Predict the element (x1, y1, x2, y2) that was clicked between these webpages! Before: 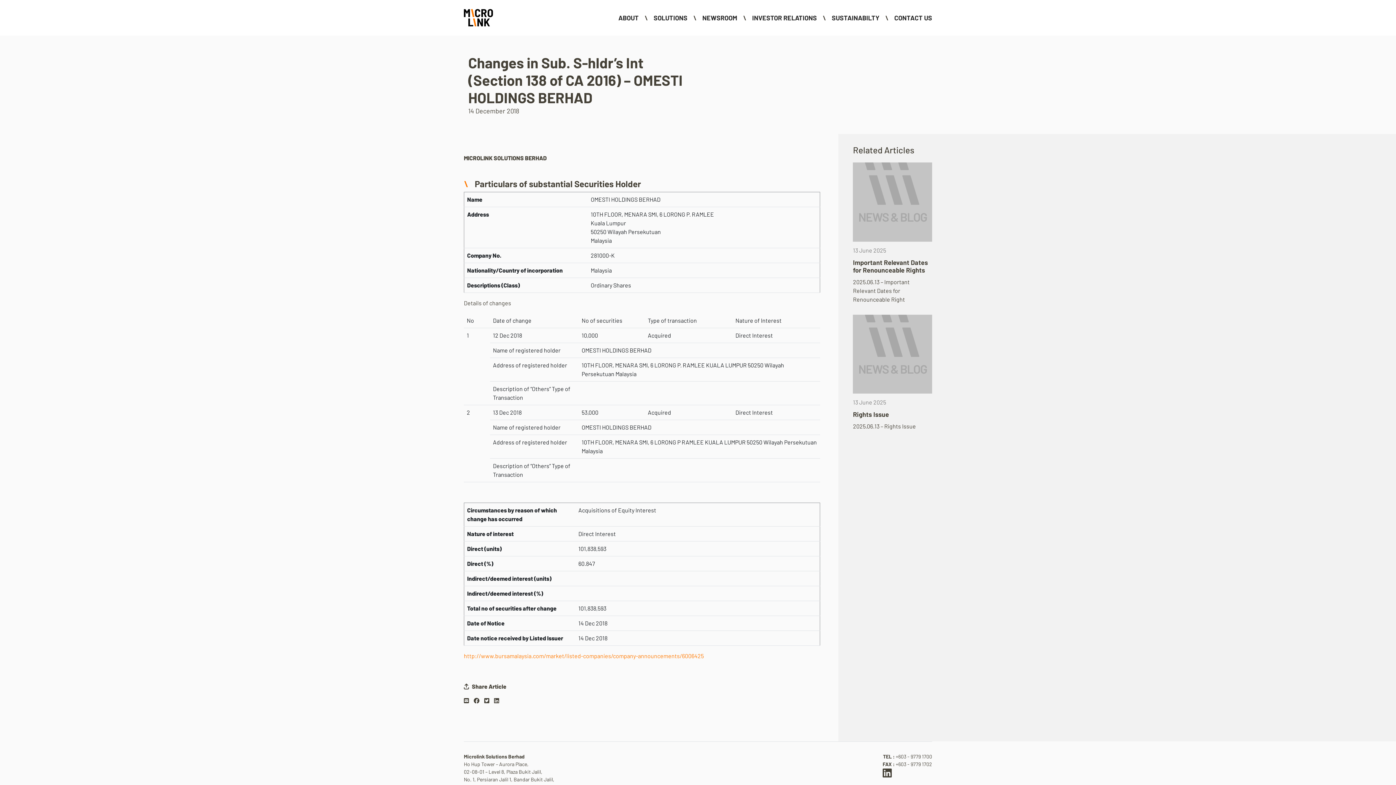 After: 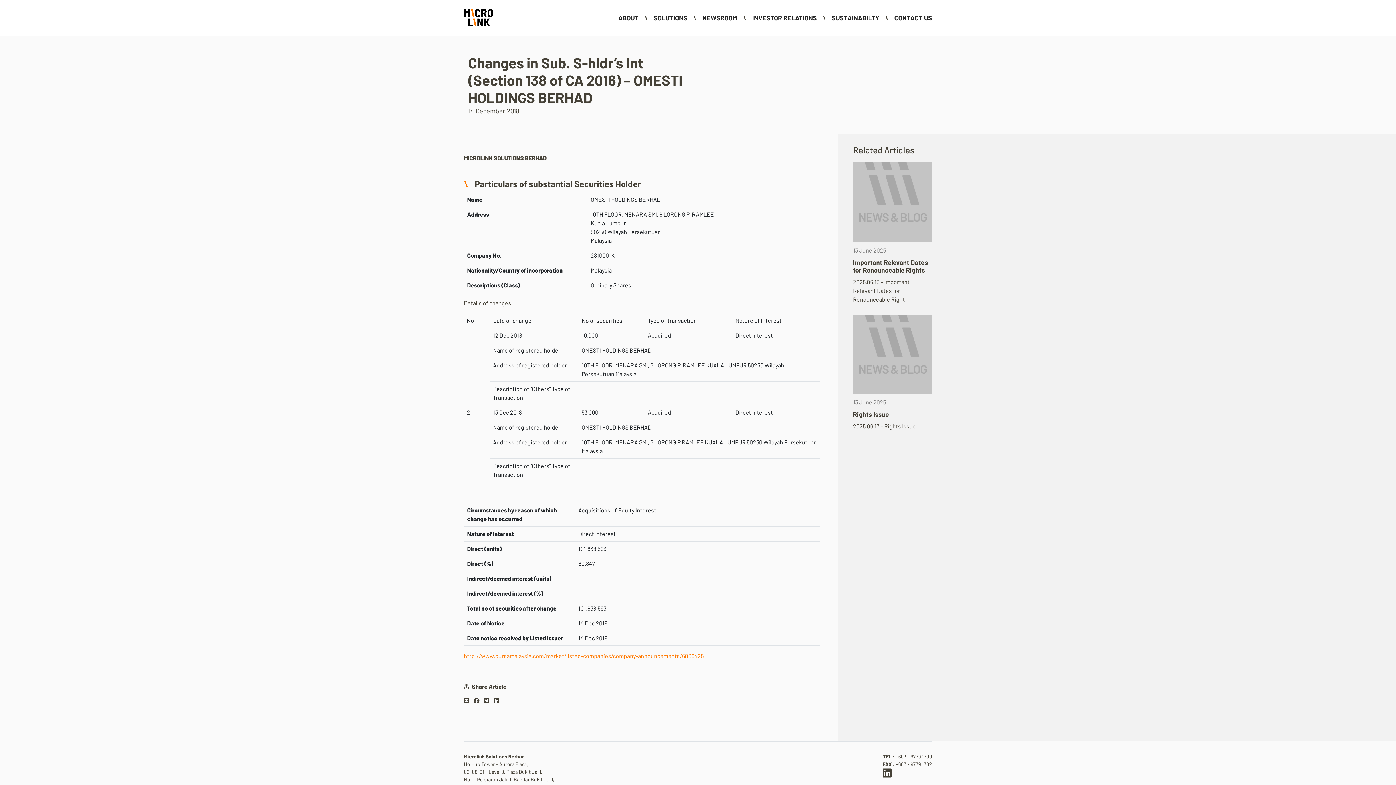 Action: bbox: (896, 753, 932, 760) label: +603 - 9779 1700